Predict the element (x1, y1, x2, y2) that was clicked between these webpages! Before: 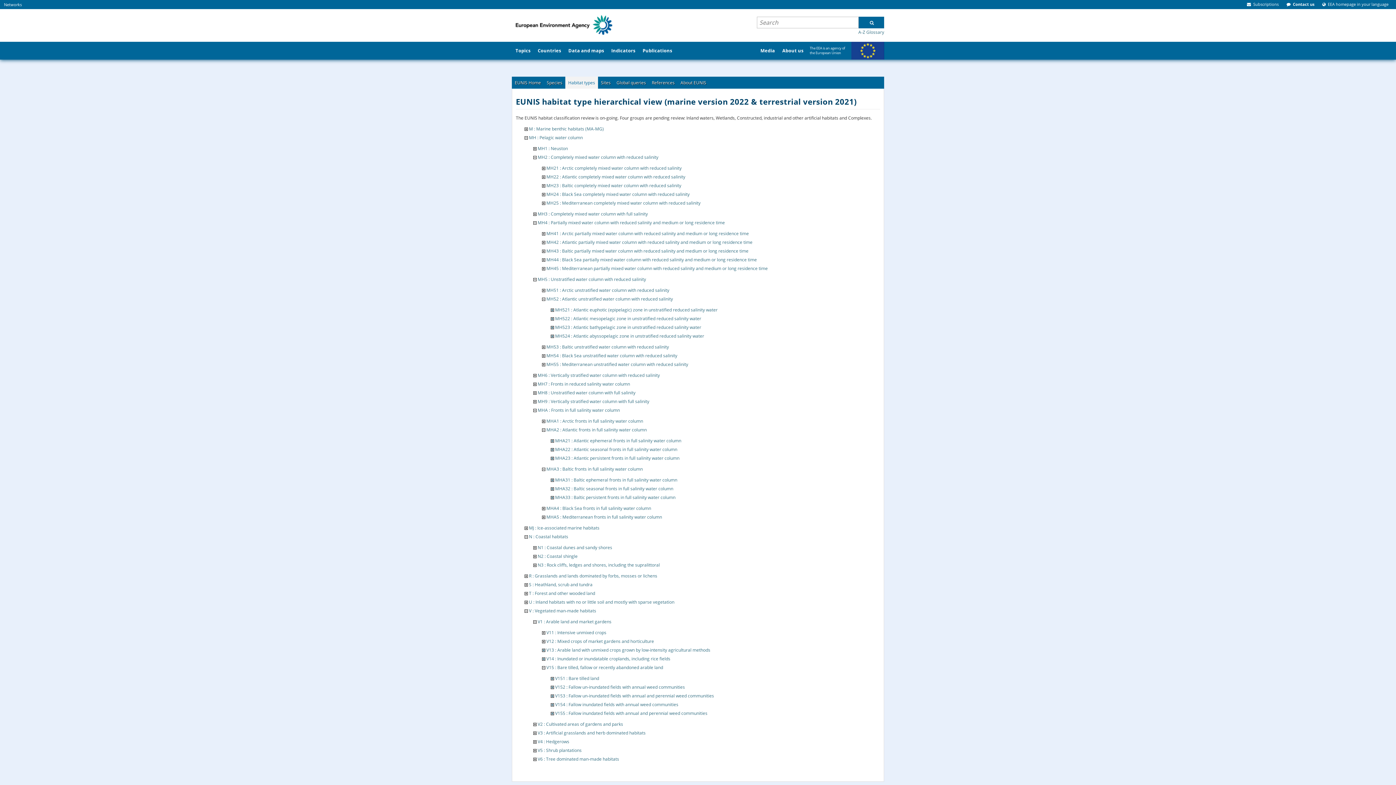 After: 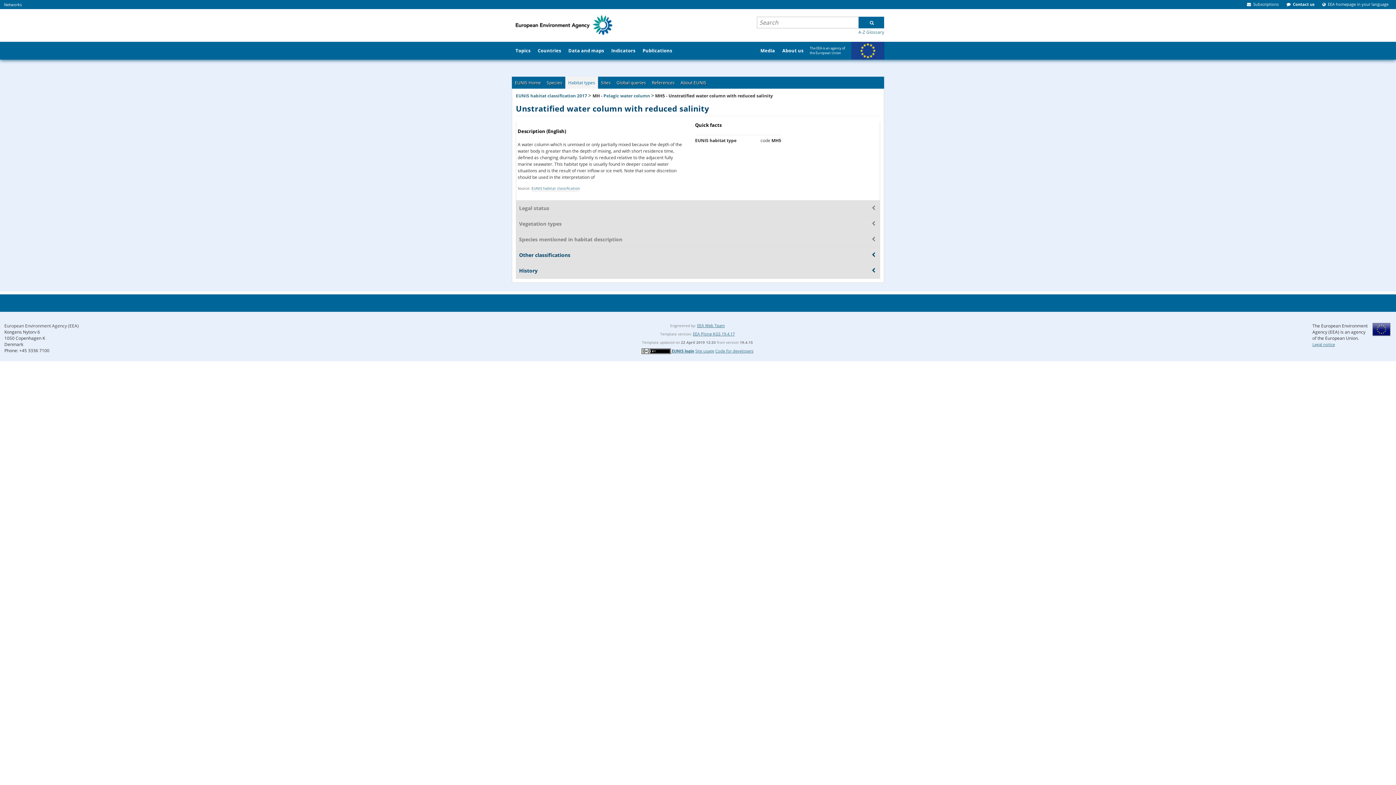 Action: bbox: (537, 276, 646, 282) label: MH5 : Unstratified water column with reduced salinity